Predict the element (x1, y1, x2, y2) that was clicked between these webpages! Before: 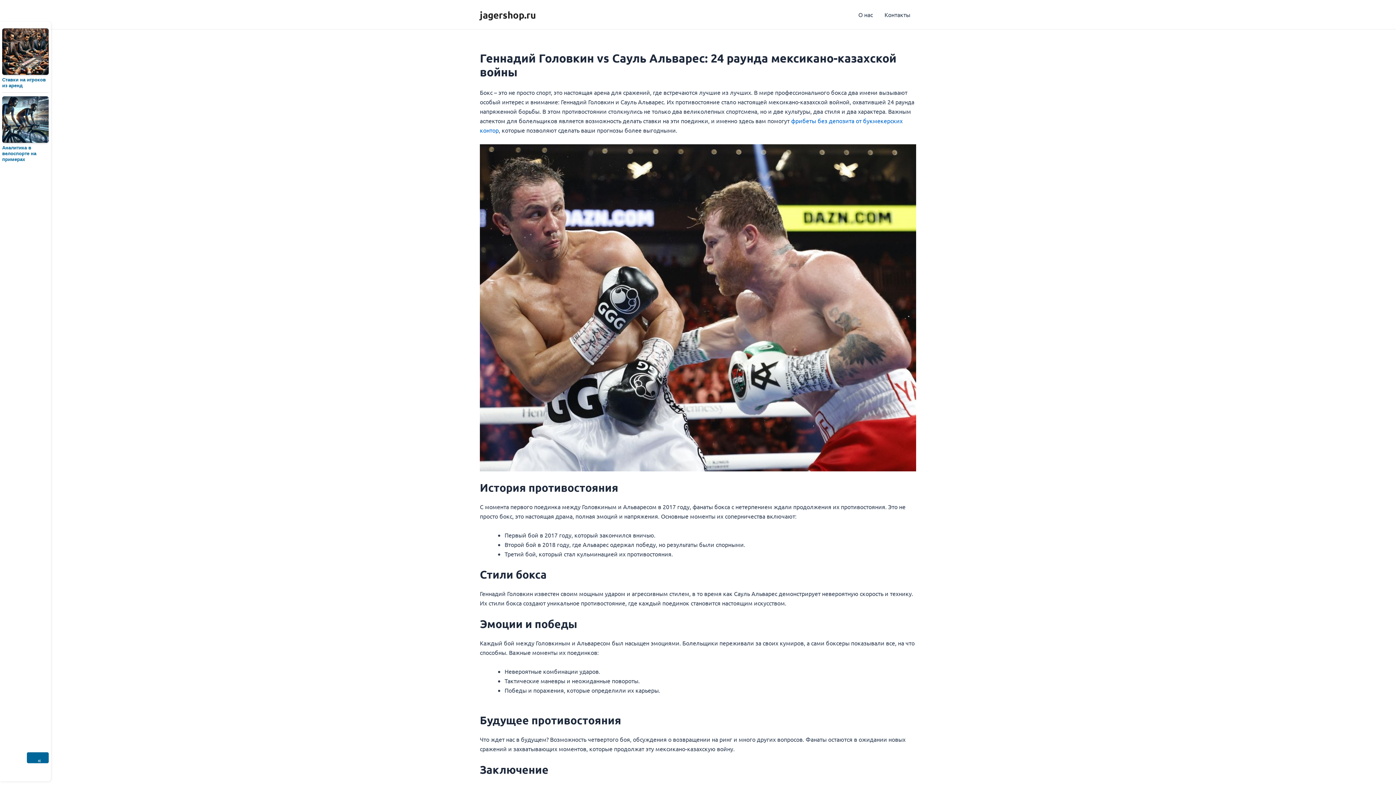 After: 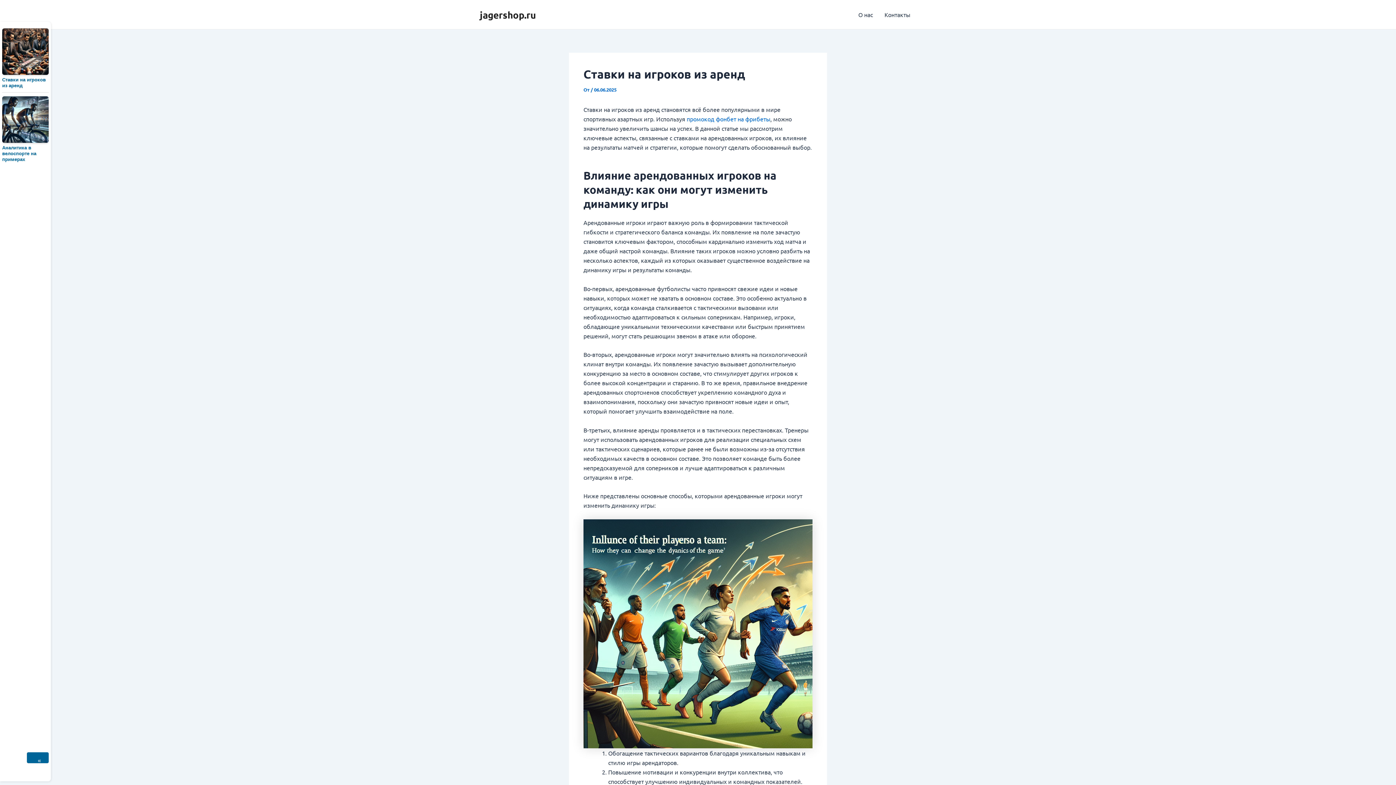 Action: label: Ставки на игроков из аренд bbox: (2, 77, 48, 88)